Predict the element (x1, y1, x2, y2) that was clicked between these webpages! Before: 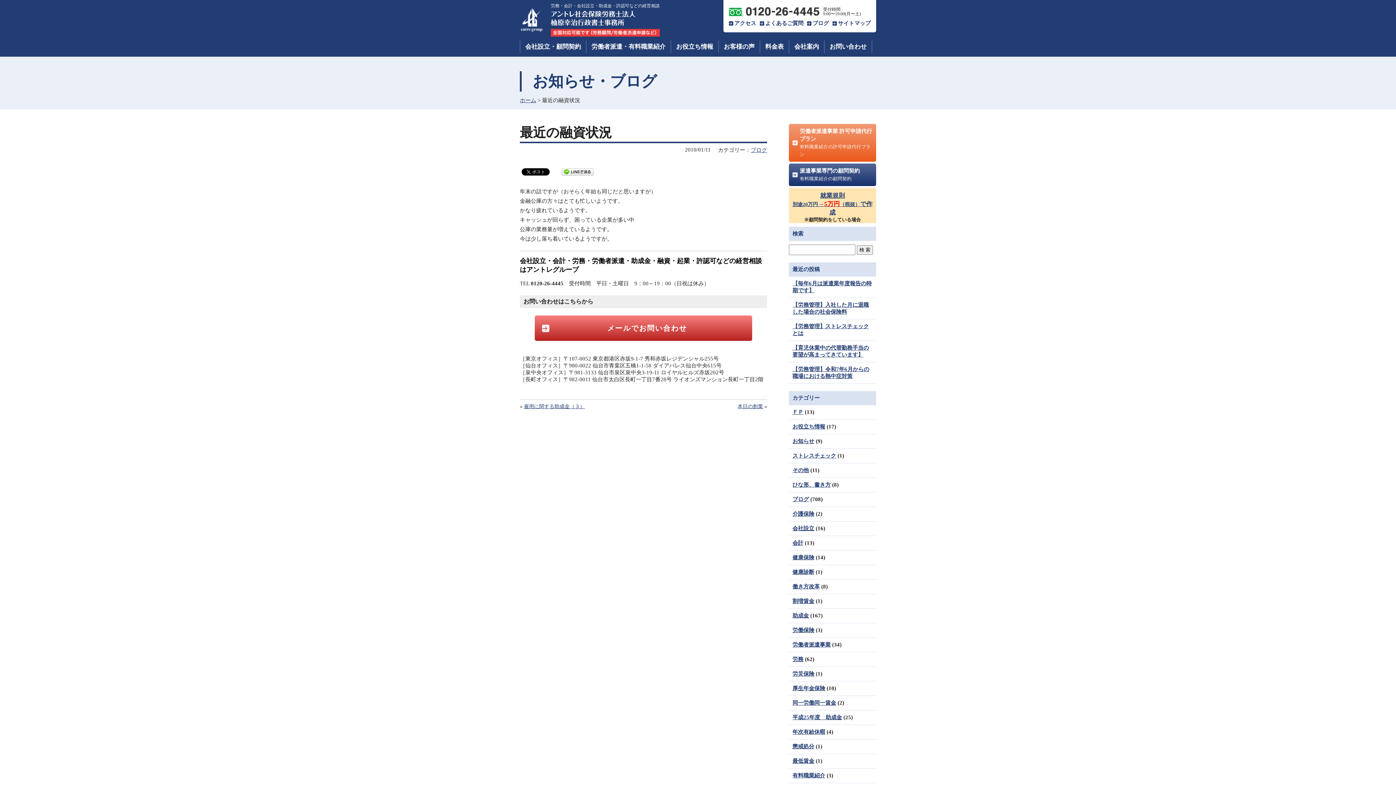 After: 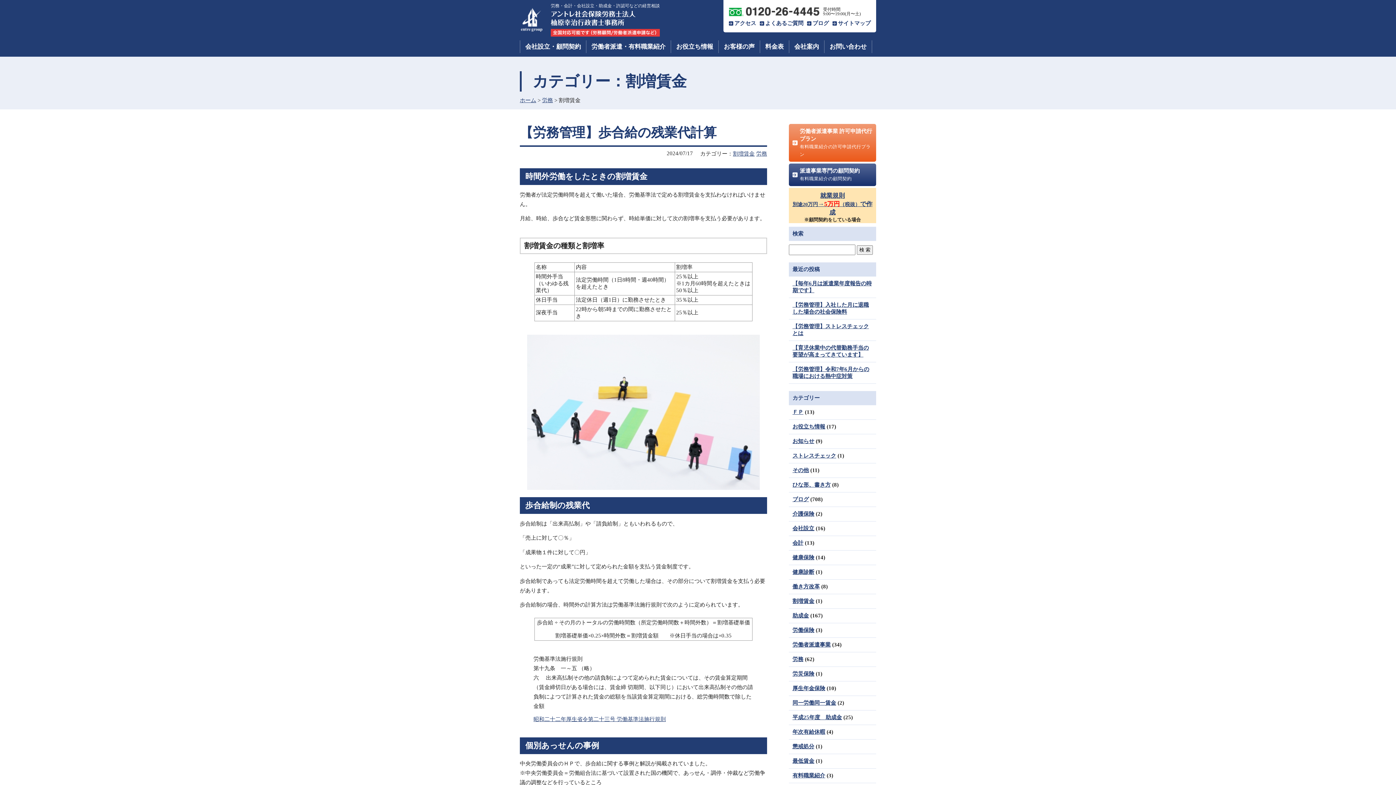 Action: label: 割増賃金 bbox: (792, 598, 814, 604)